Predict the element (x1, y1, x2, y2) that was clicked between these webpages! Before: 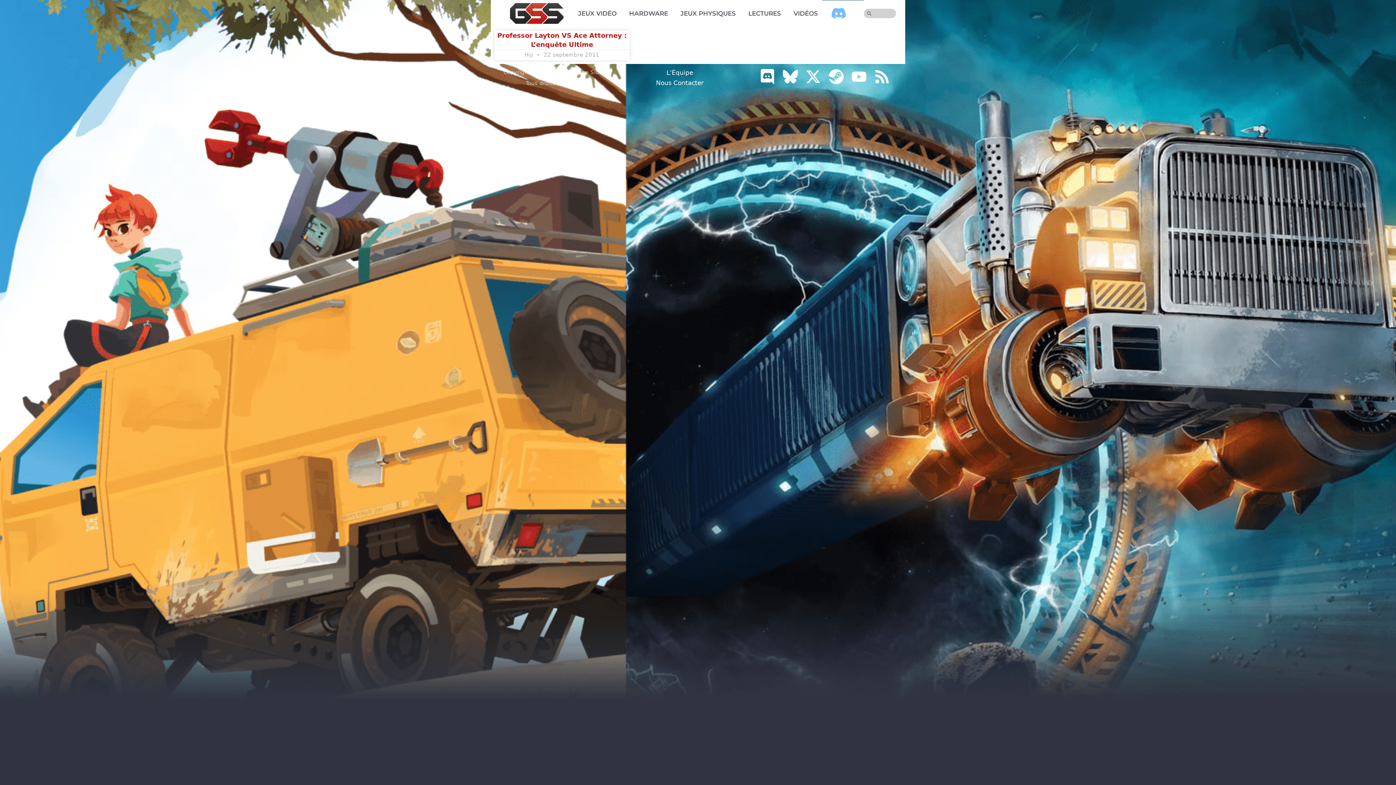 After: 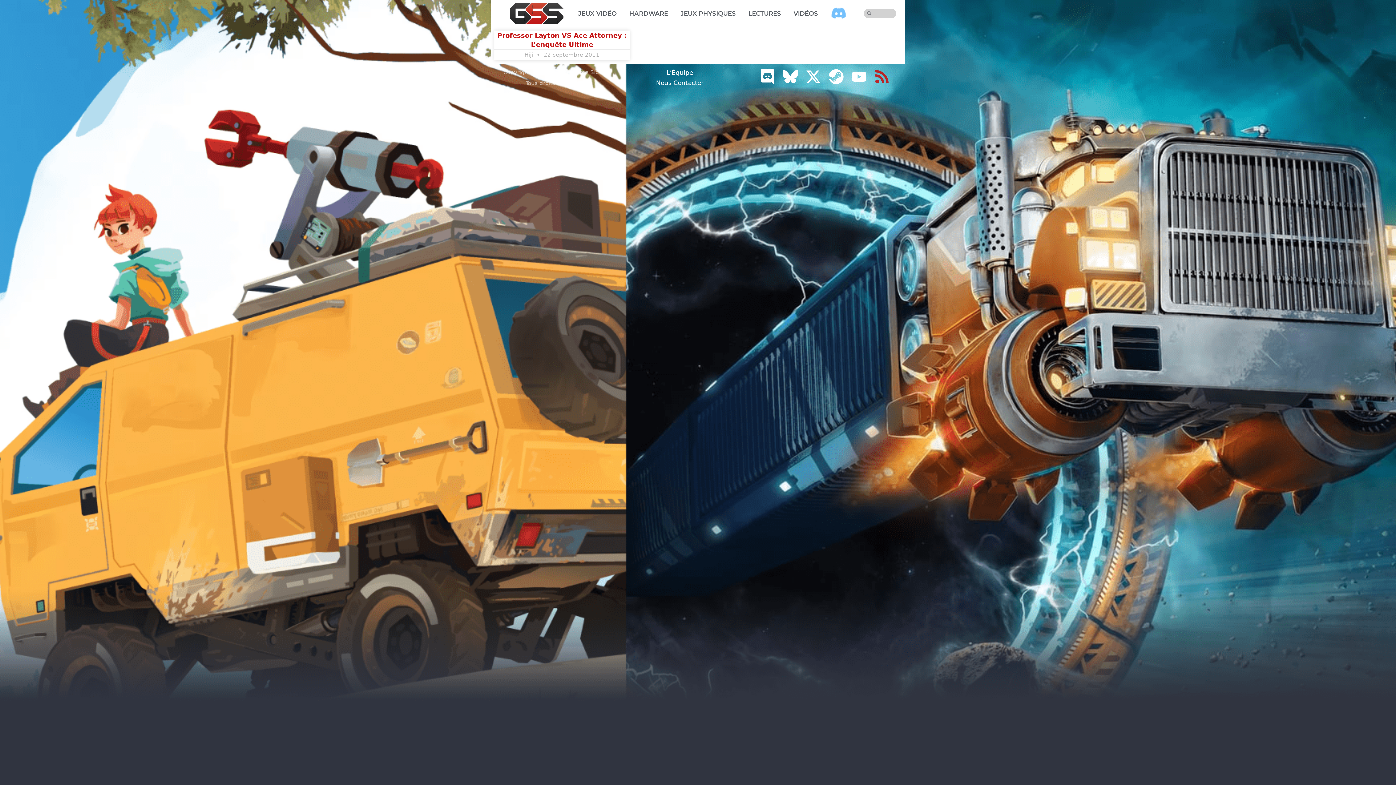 Action: label: Rss bbox: (874, 68, 889, 84)